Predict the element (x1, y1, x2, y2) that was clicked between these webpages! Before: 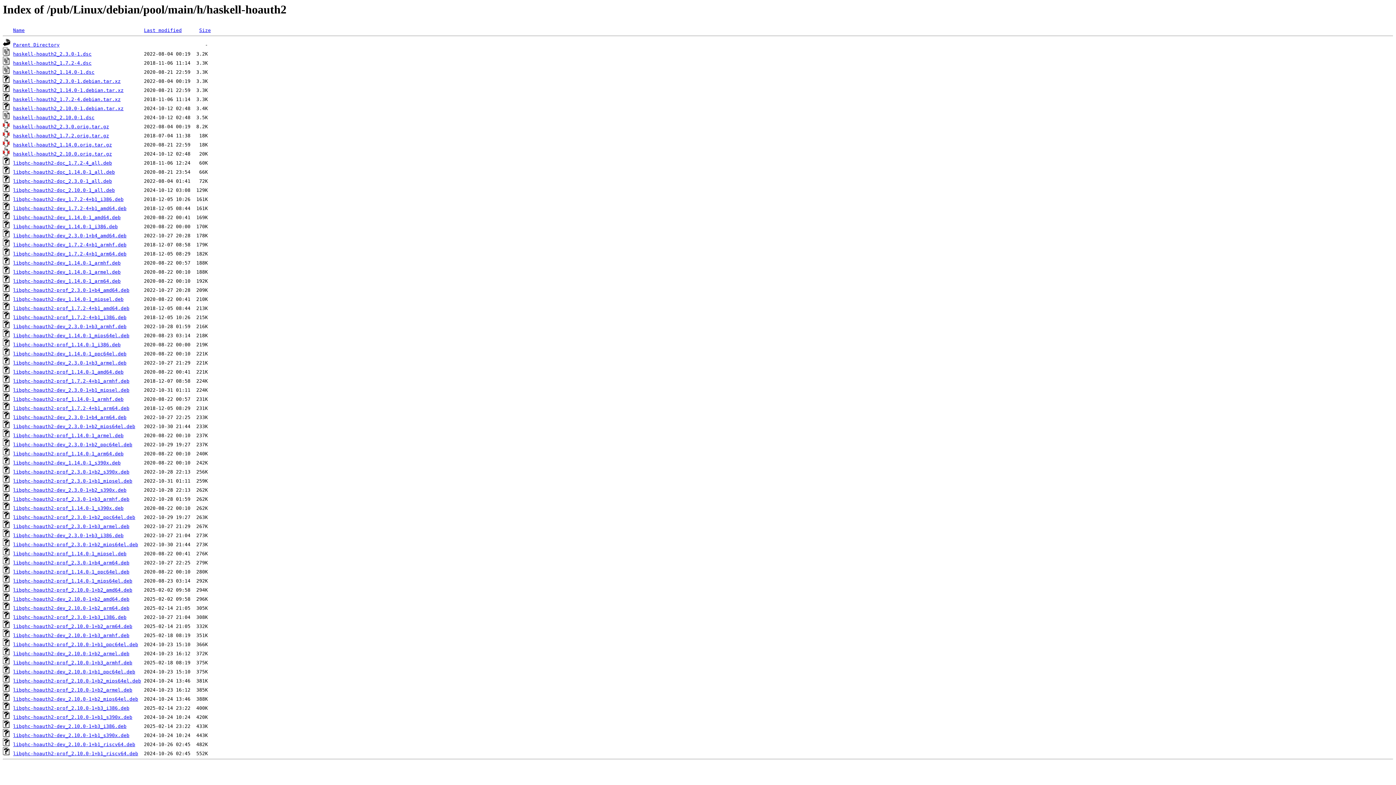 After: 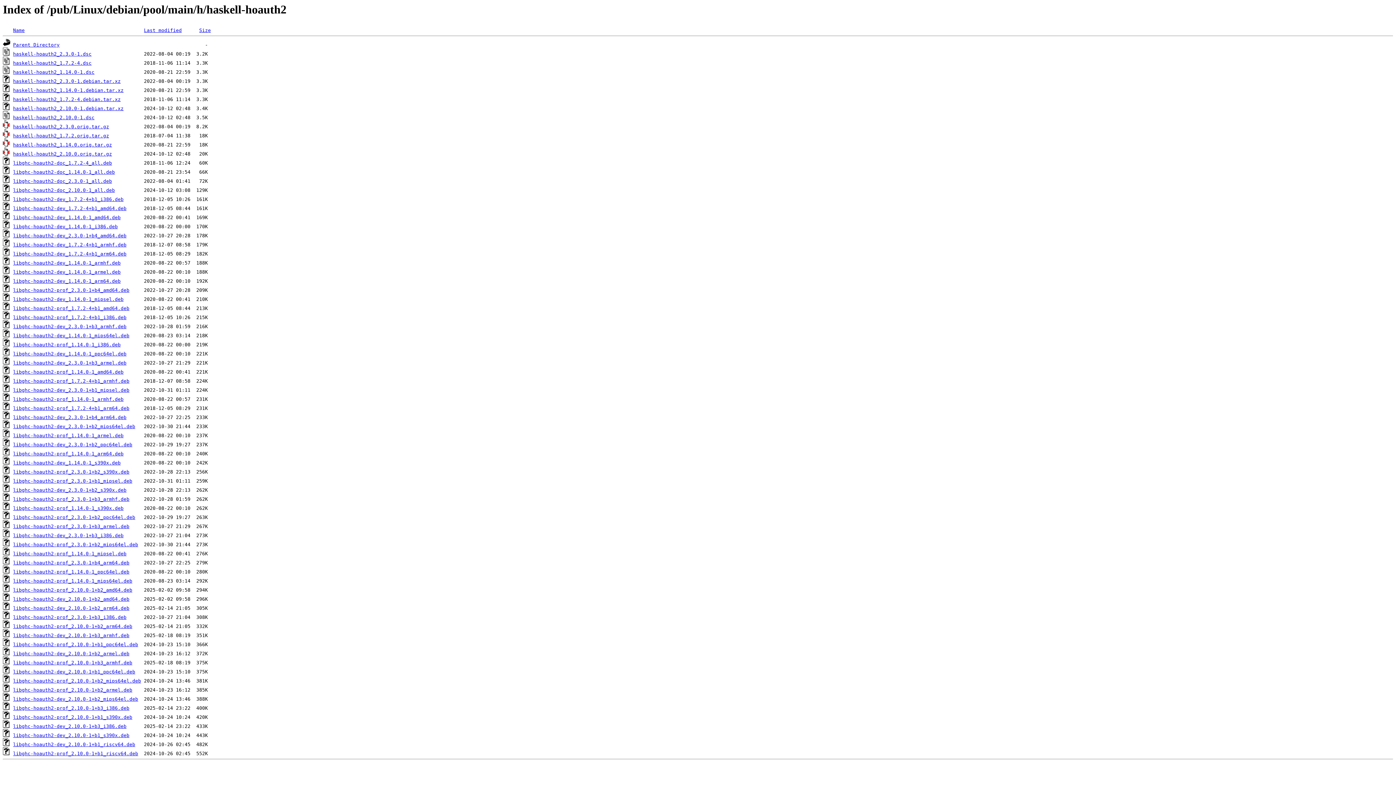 Action: label: libghc-hoauth2-dev_2.10.0-1+b1_ppc64el.deb bbox: (13, 669, 135, 675)